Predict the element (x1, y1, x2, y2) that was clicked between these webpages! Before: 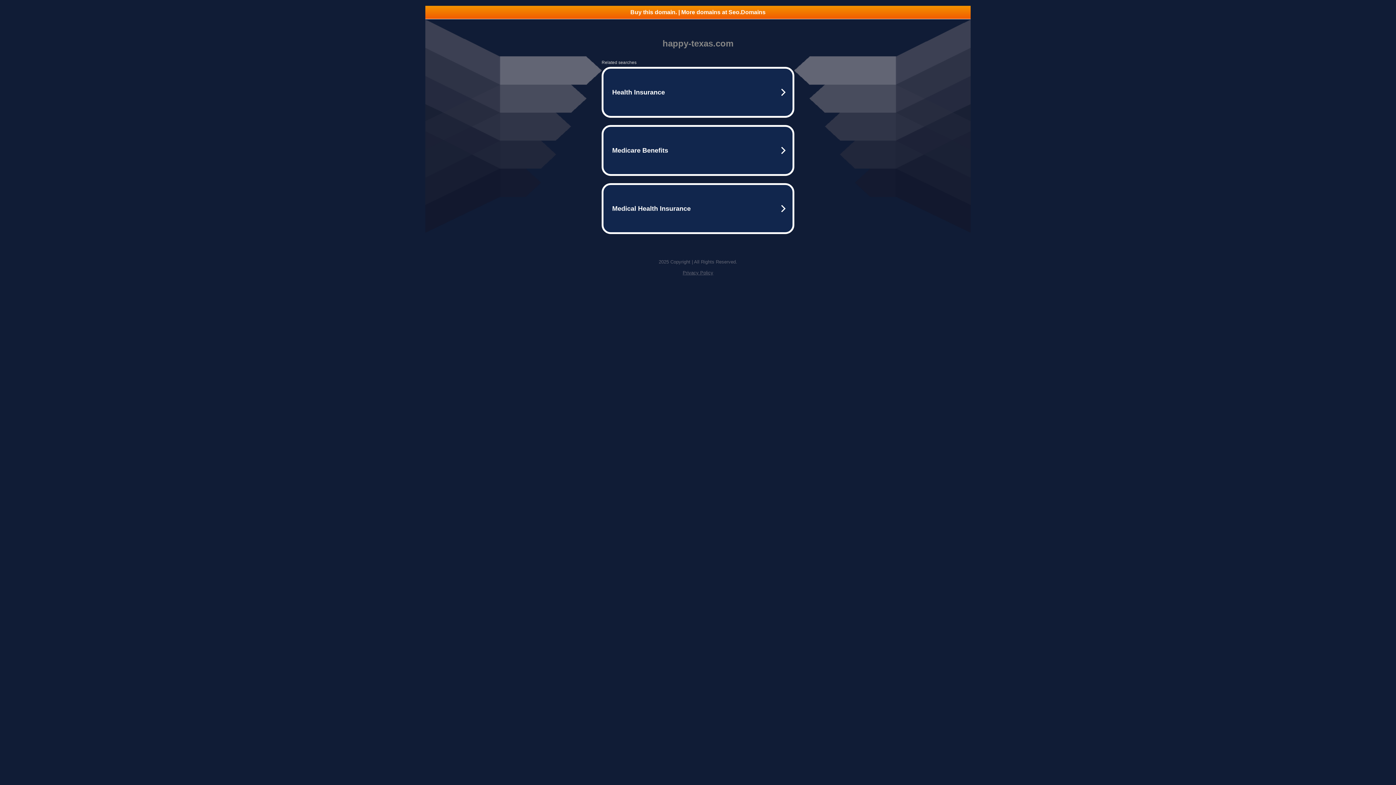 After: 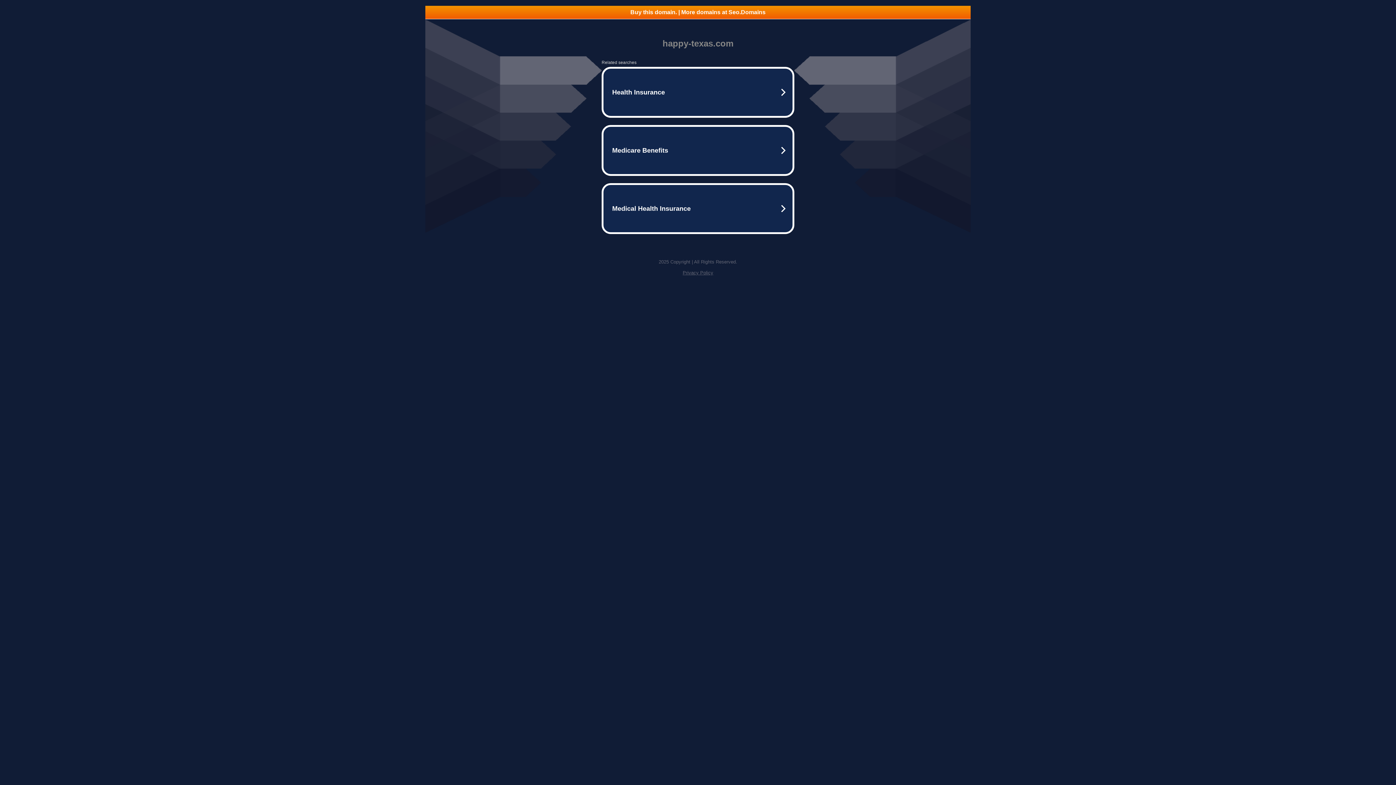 Action: label: Privacy Policy bbox: (682, 270, 713, 275)